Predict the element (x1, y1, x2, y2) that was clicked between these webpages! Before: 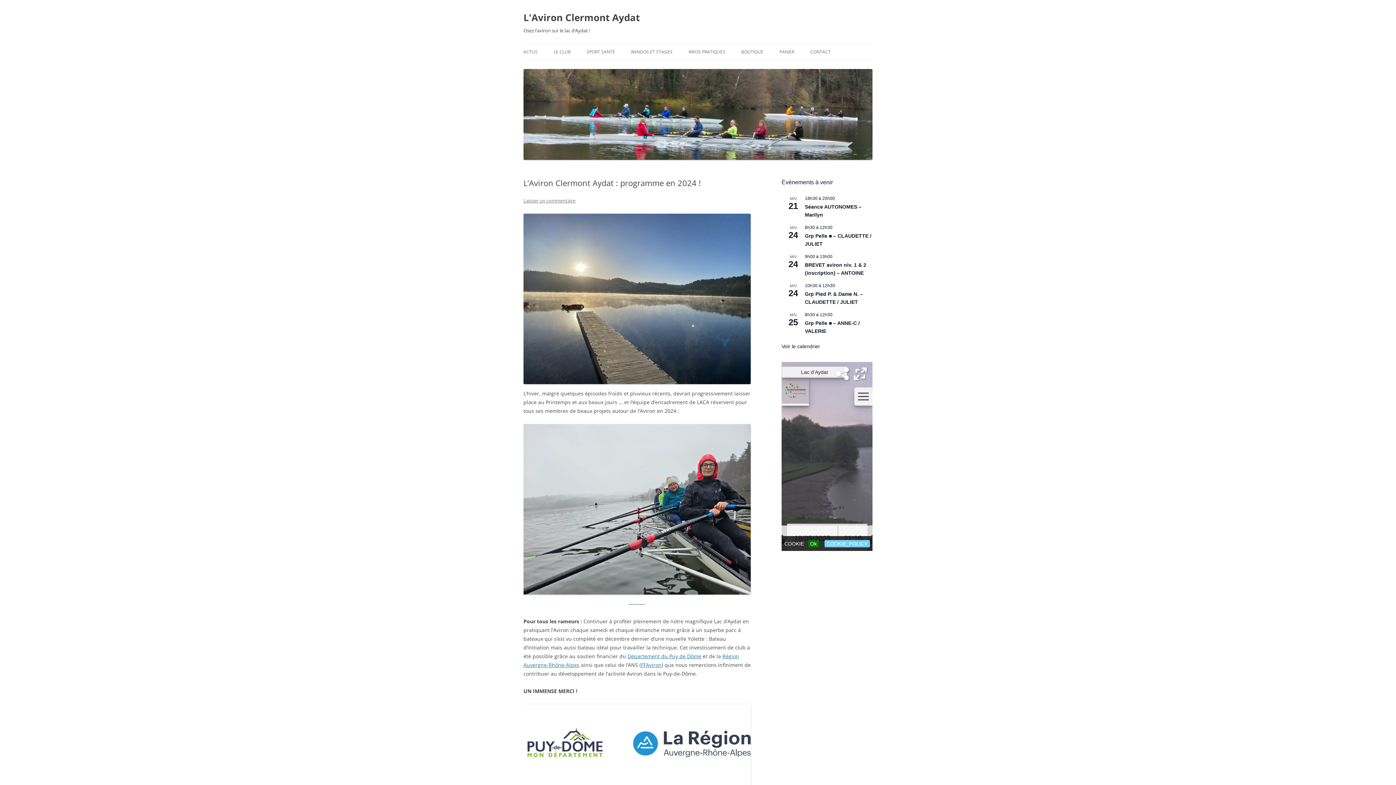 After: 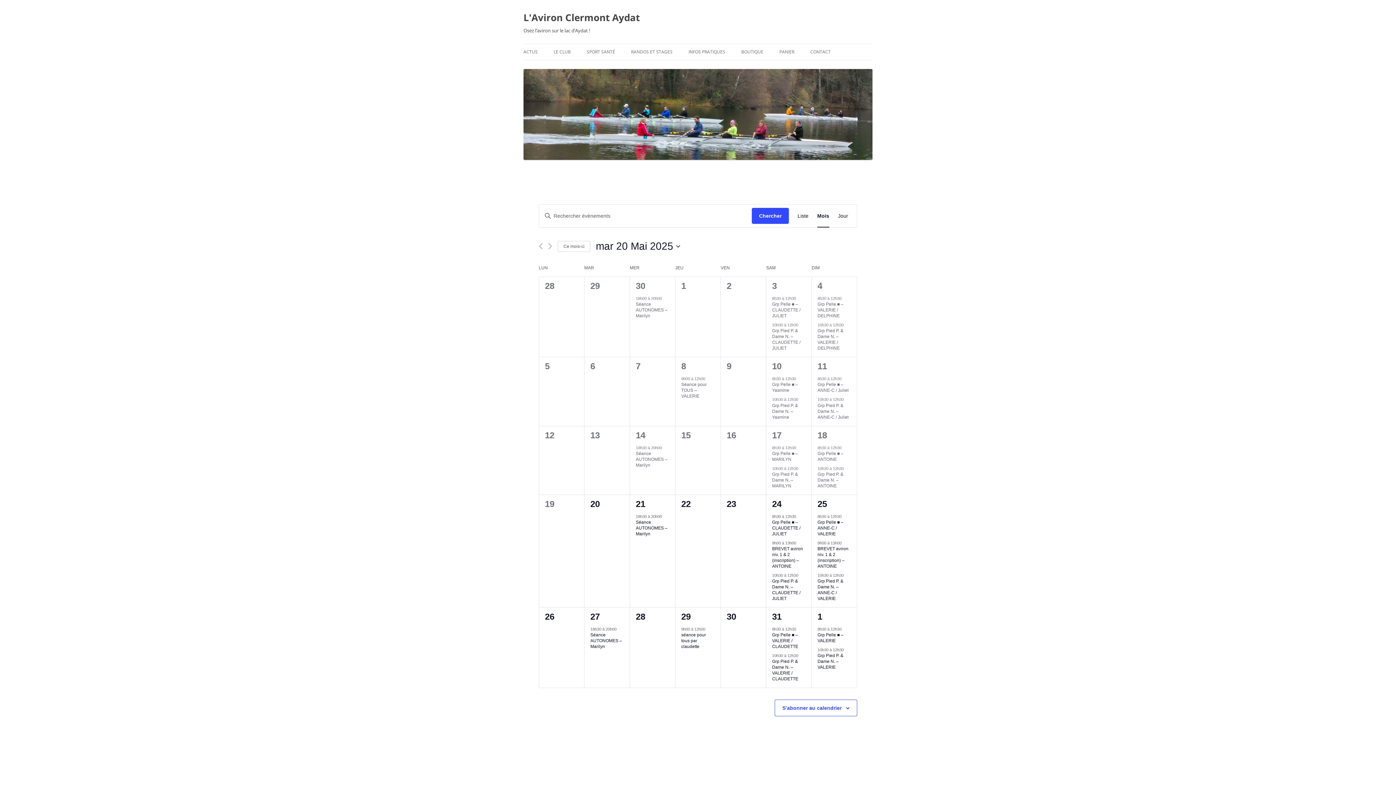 Action: bbox: (781, 343, 820, 349) label: Voir le calendrier